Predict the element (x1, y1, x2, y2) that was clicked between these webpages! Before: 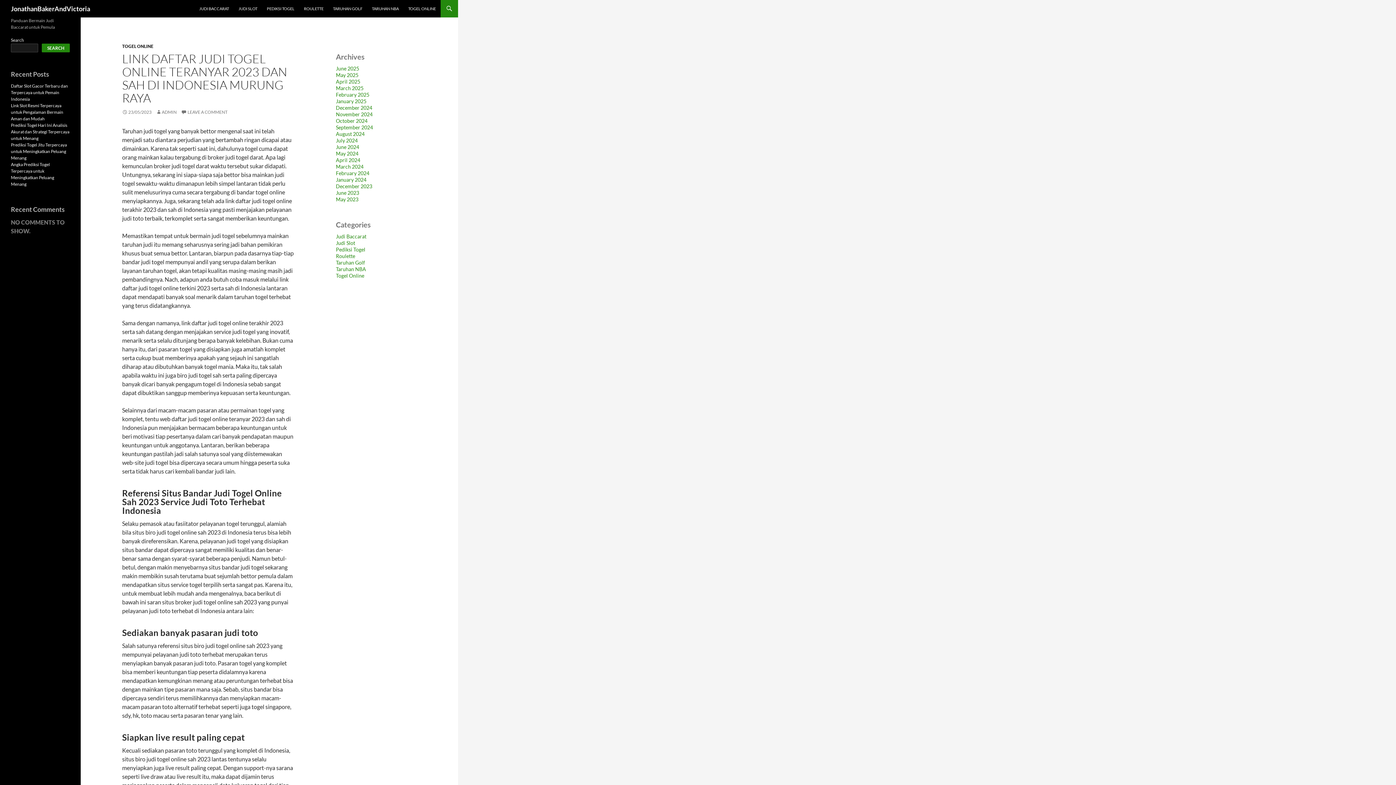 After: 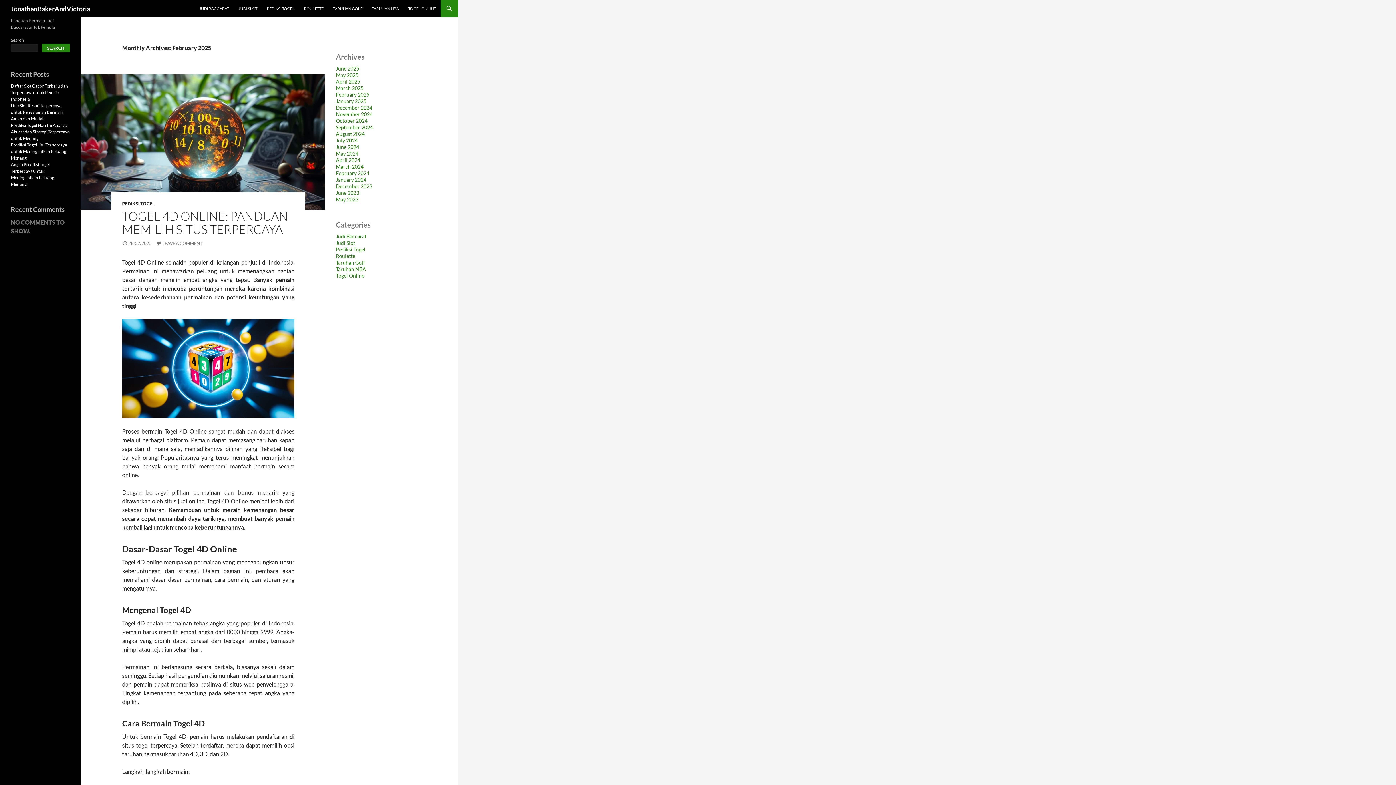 Action: label: February 2025 bbox: (336, 91, 369, 97)